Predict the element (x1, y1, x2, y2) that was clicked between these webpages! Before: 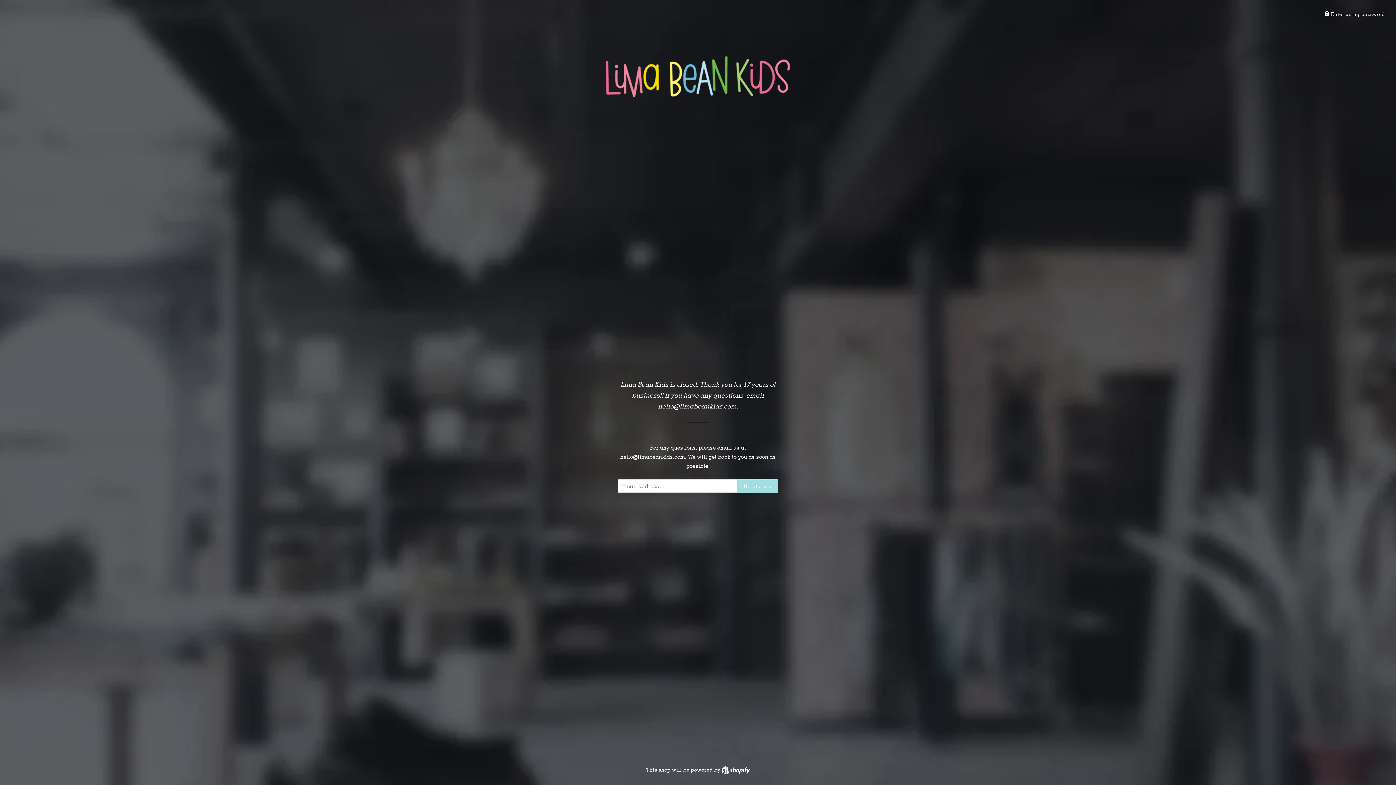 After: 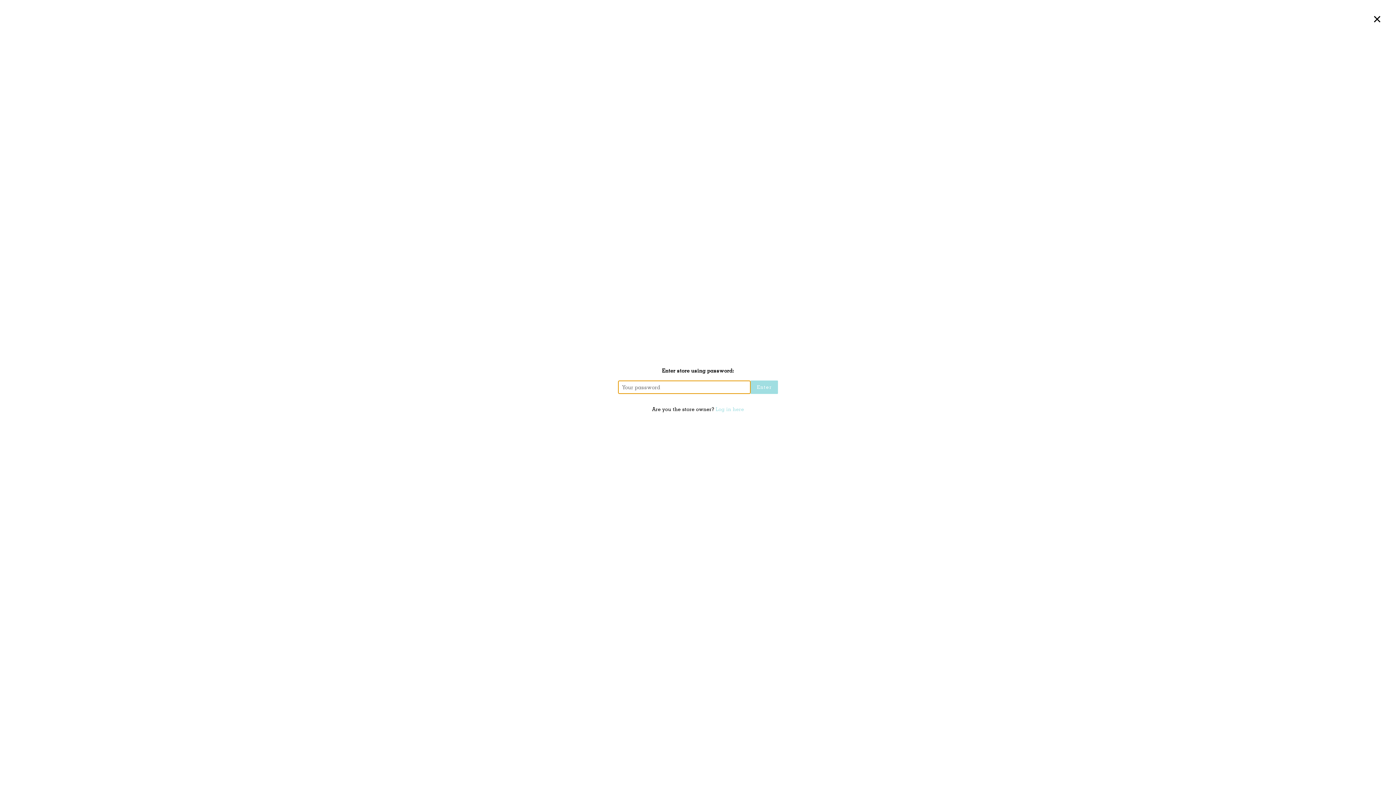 Action: bbox: (1324, 10, 1385, 17) label:  Enter using password